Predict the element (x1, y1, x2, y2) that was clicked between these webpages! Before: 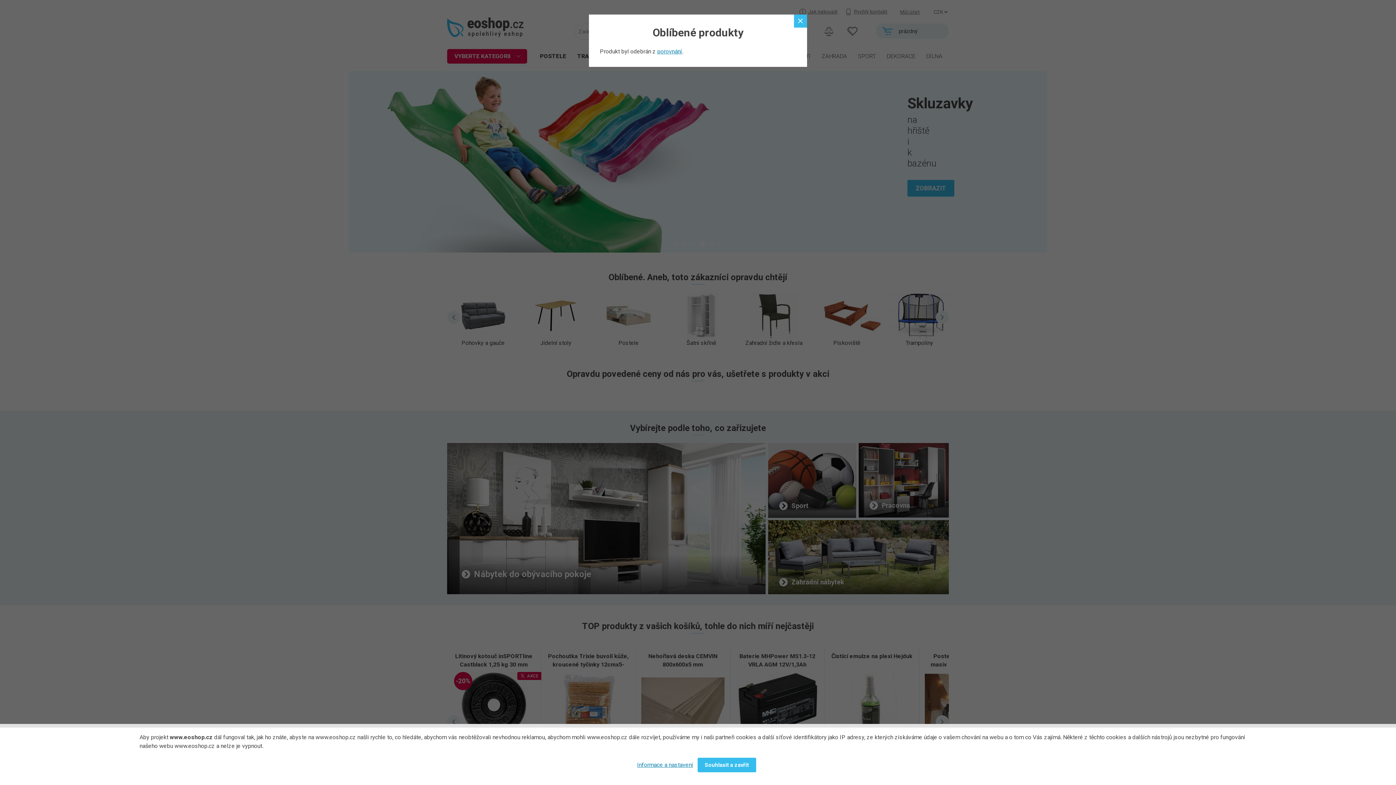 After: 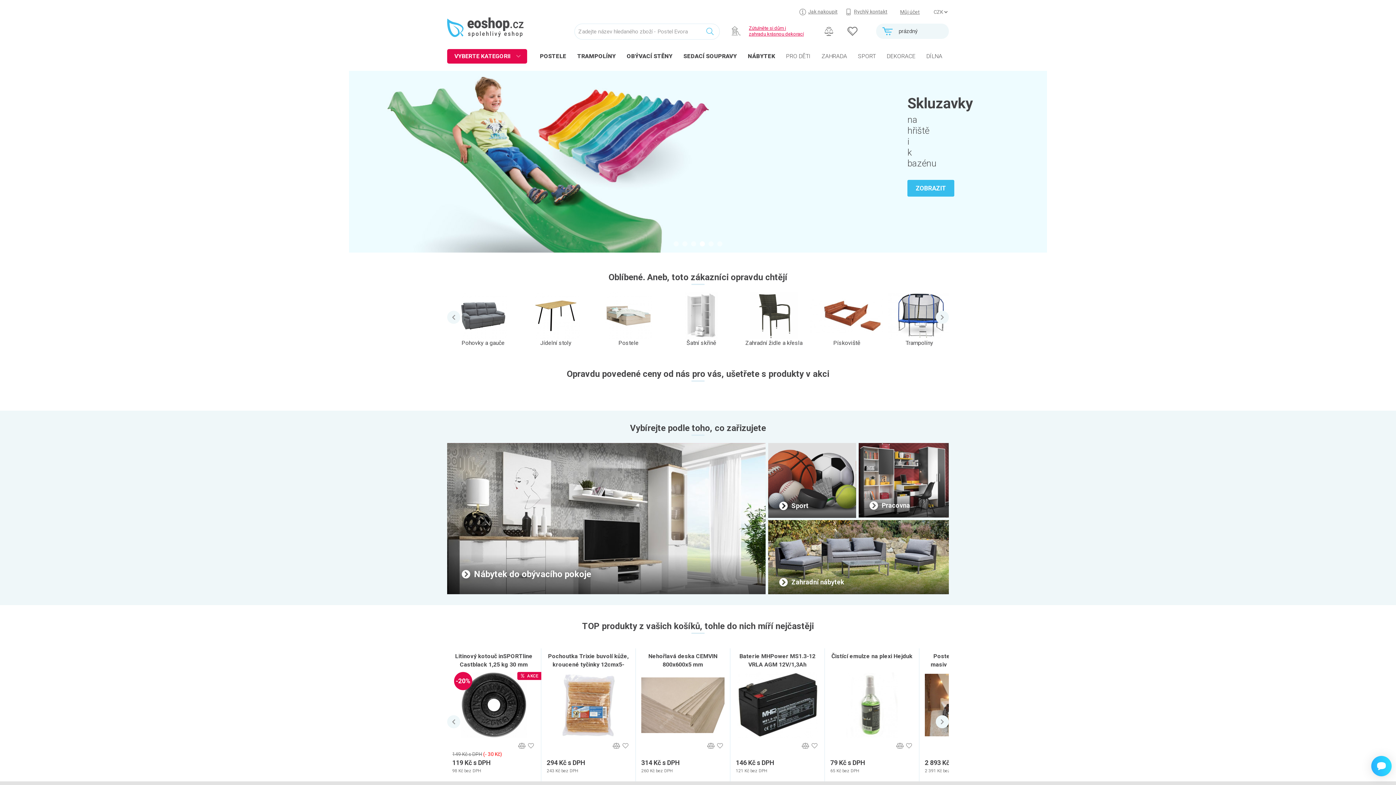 Action: label: Souhlasit a zavřít bbox: (697, 758, 756, 772)